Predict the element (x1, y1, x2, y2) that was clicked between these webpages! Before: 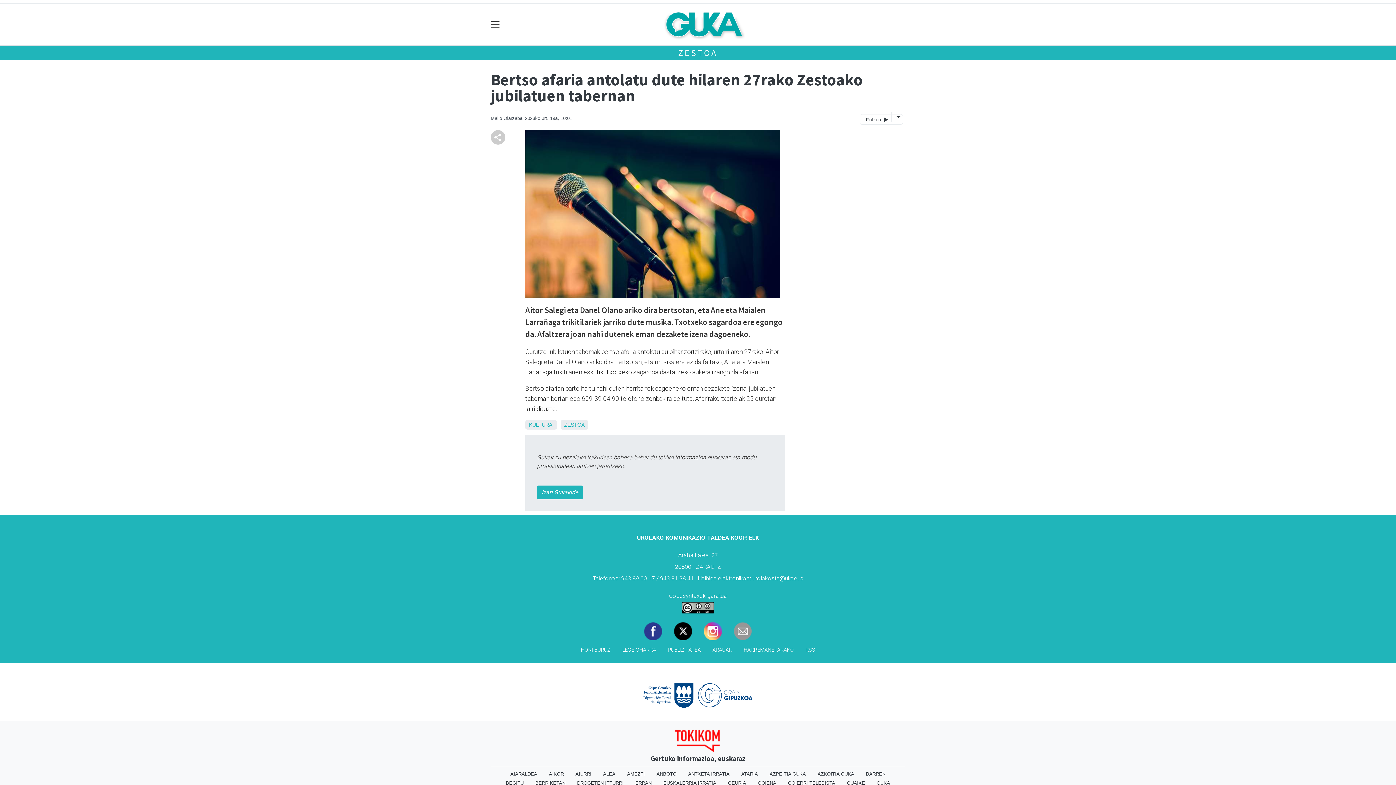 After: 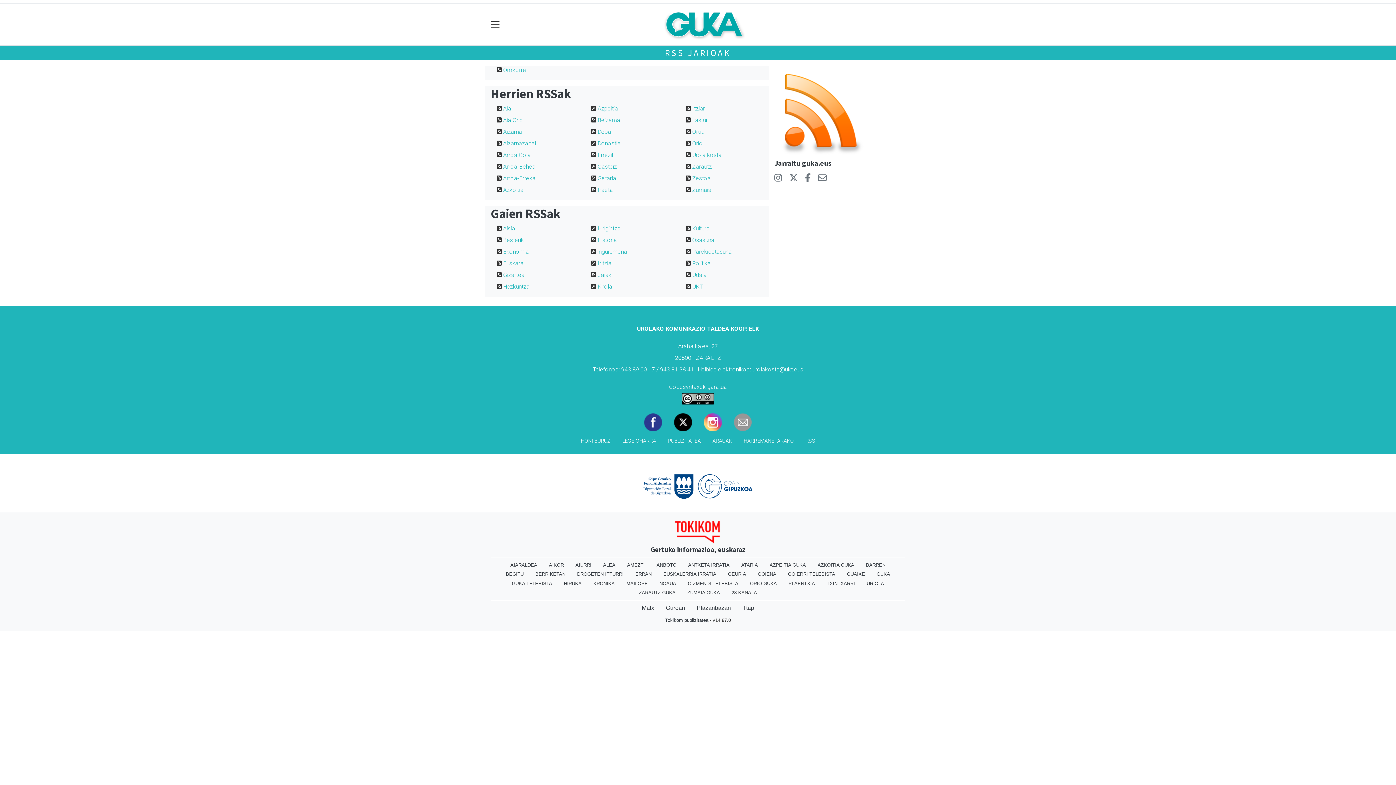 Action: label: RSS bbox: (799, 643, 821, 657)